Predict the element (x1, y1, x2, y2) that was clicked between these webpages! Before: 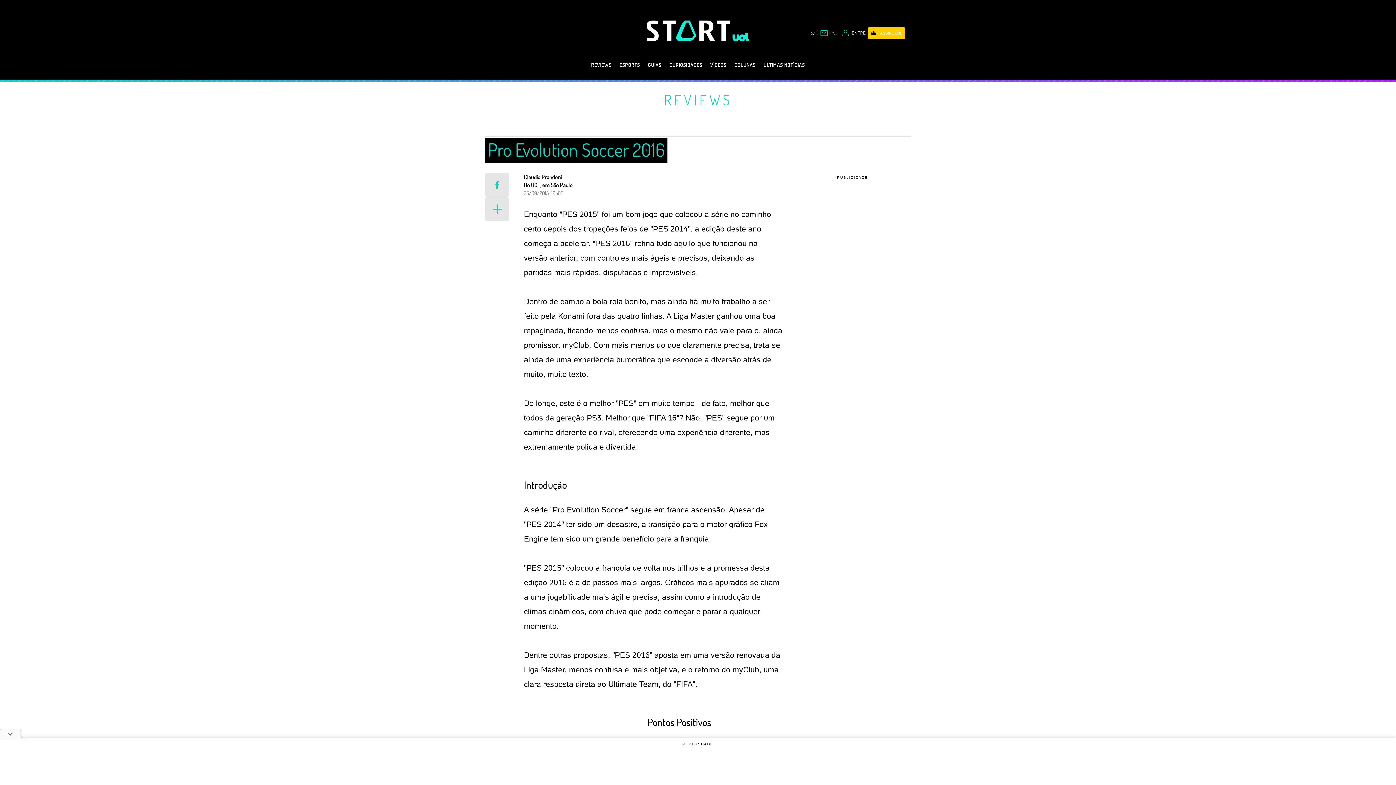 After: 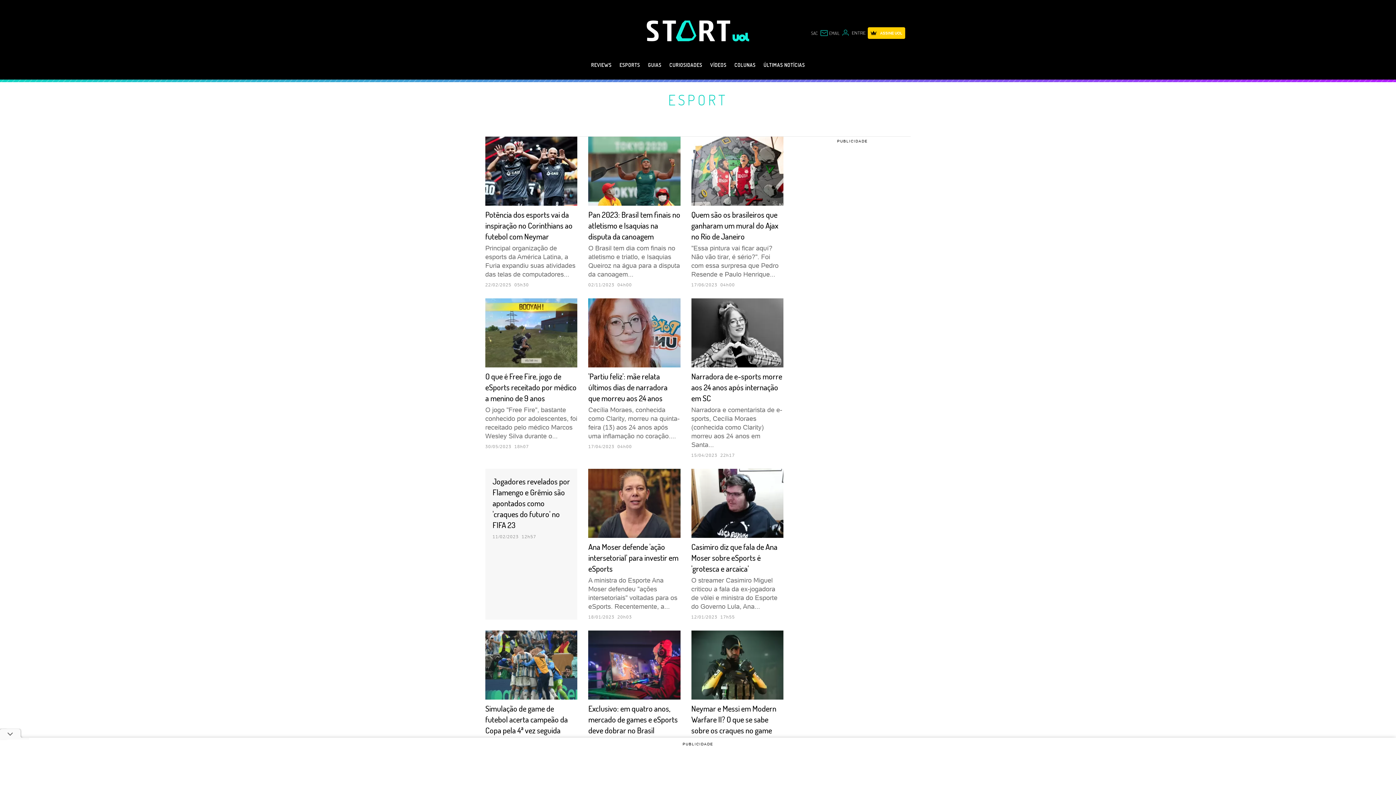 Action: bbox: (615, 58, 644, 79) label: ESPORTS